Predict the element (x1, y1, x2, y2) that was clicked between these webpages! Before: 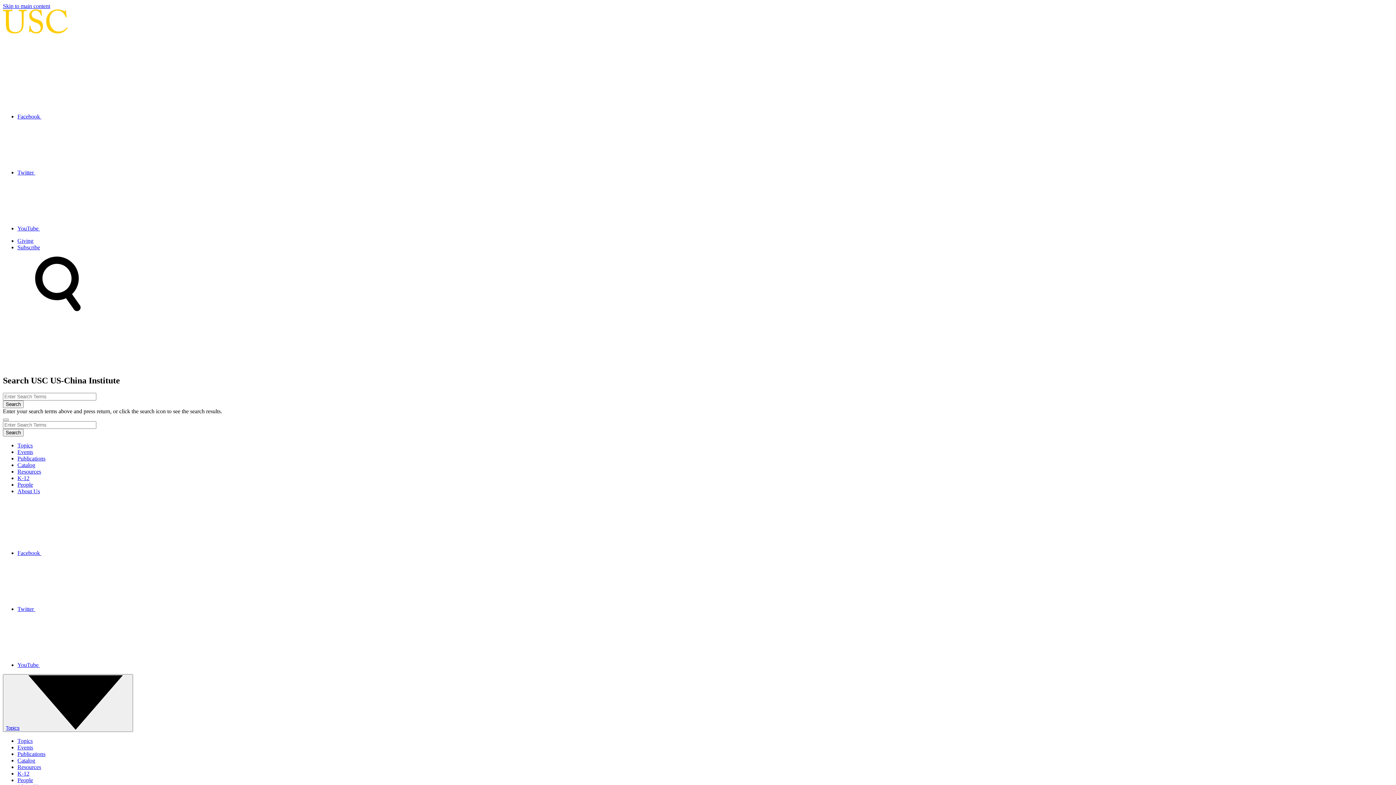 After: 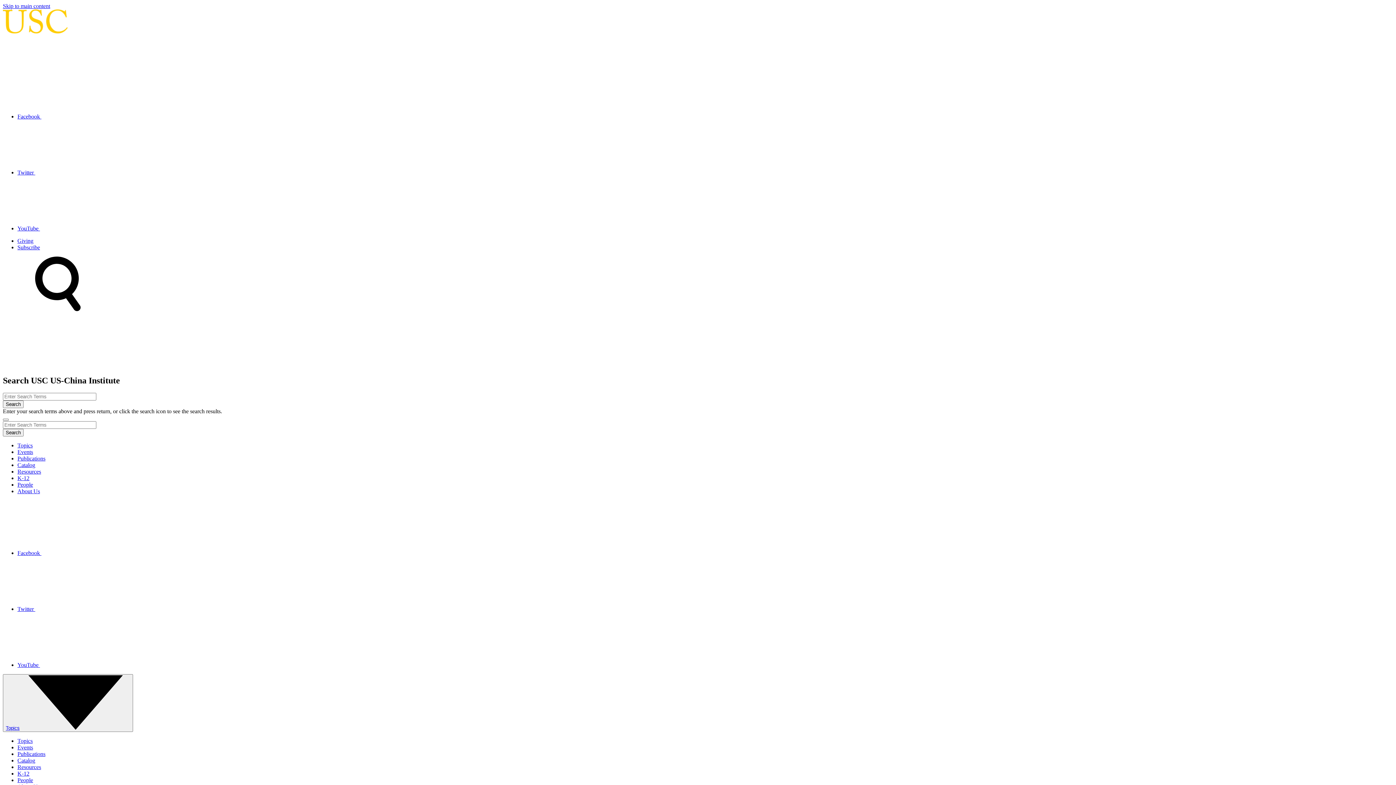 Action: bbox: (17, 481, 33, 487) label: People